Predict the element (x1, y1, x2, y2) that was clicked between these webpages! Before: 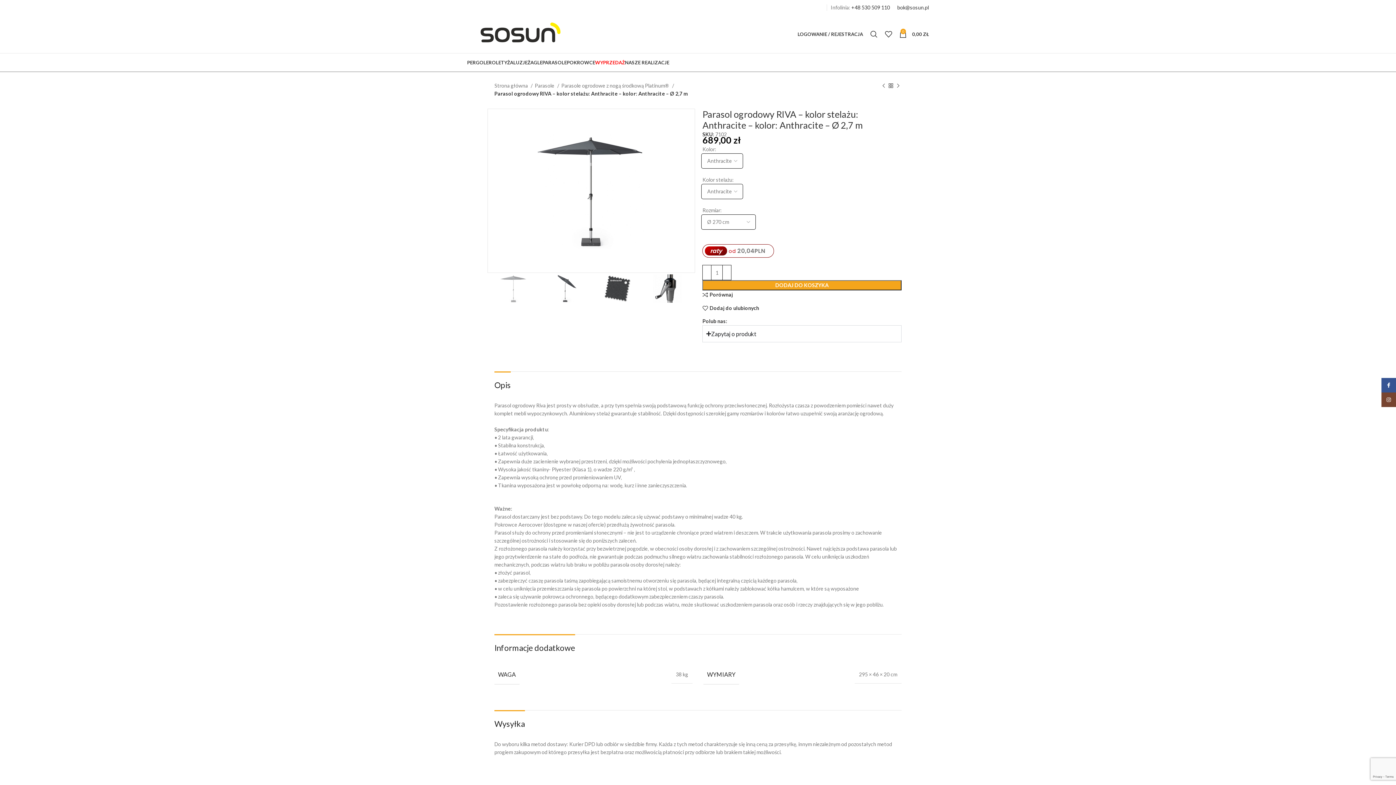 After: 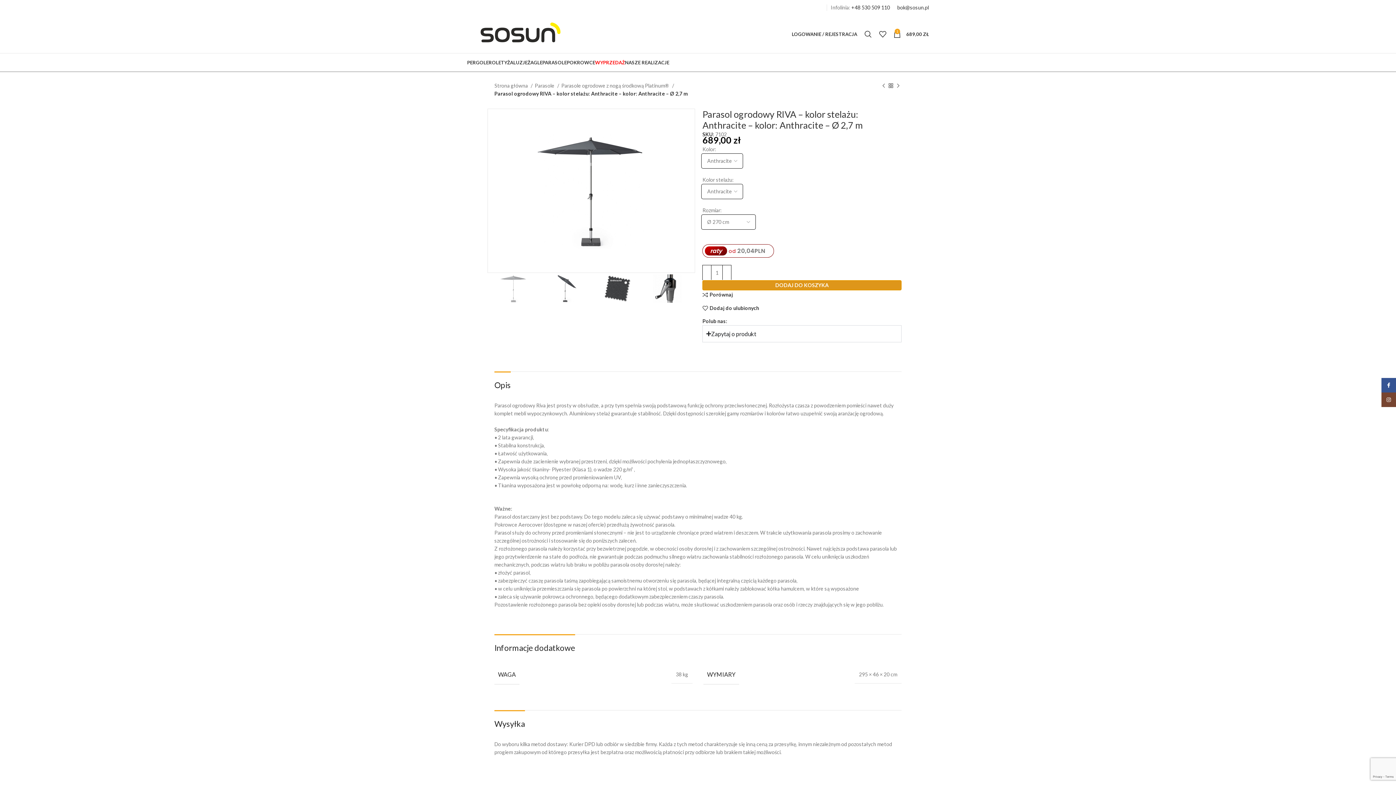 Action: label: DODAJ DO KOSZYKA bbox: (702, 280, 901, 290)